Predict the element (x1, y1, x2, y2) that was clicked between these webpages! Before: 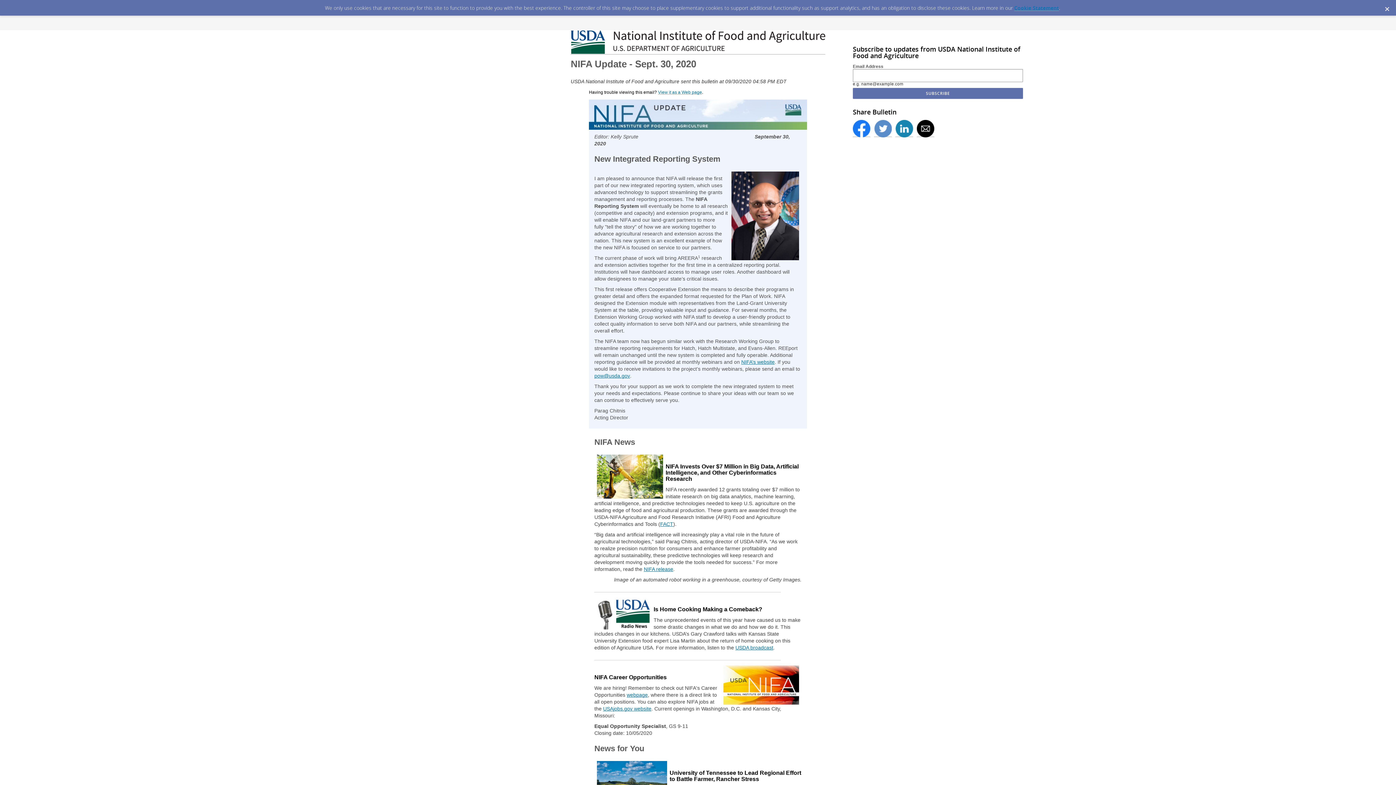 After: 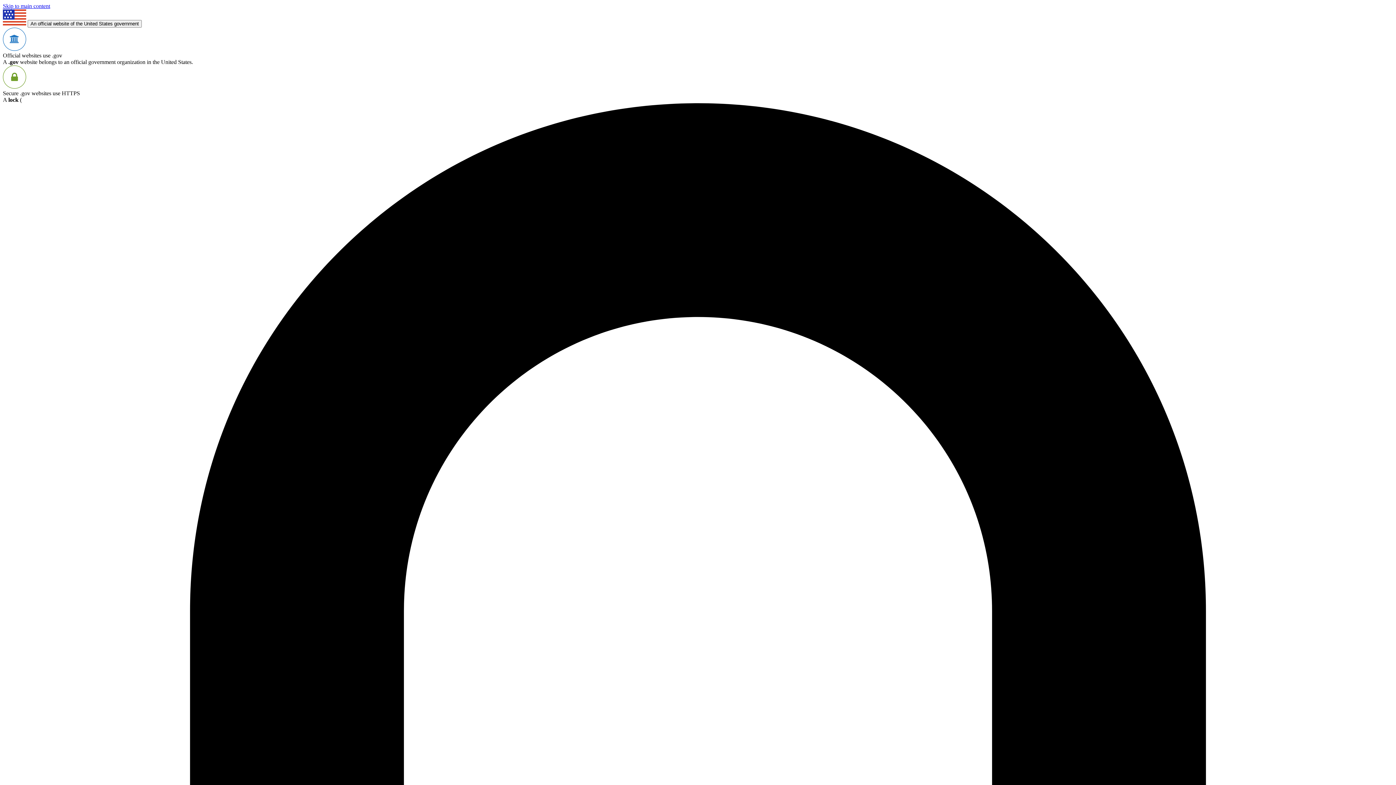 Action: label: USAjobs.gov website bbox: (603, 706, 651, 712)